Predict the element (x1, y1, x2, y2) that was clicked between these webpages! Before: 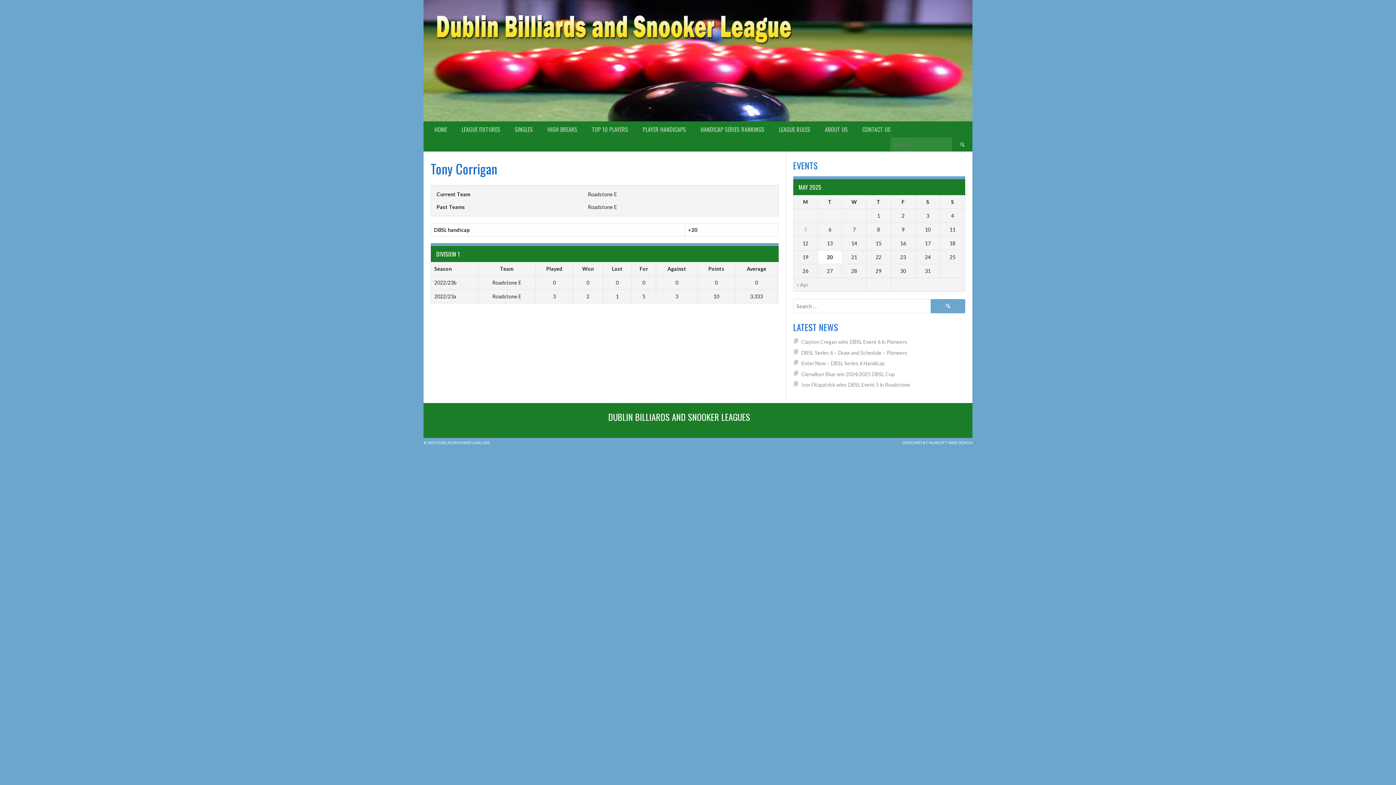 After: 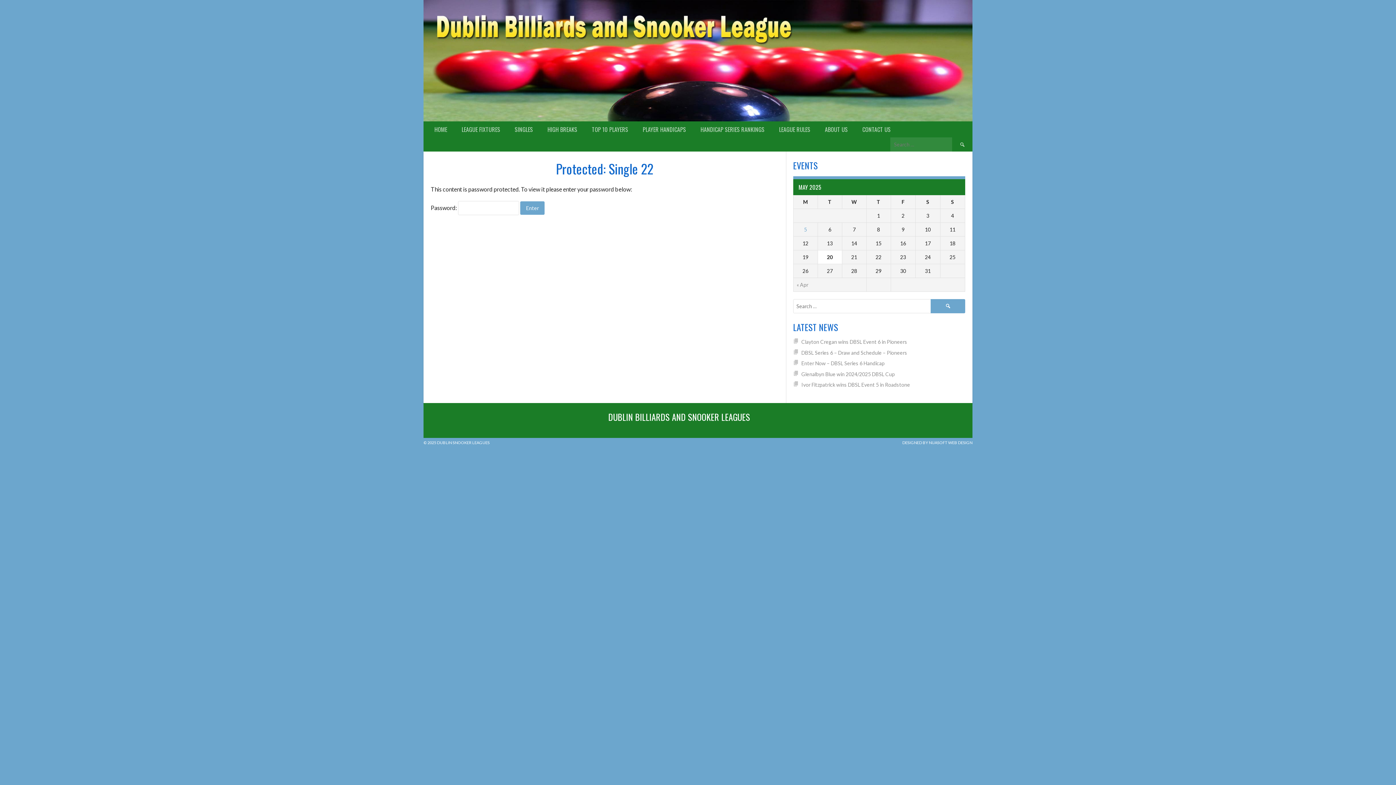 Action: bbox: (804, 226, 807, 232) label: 5